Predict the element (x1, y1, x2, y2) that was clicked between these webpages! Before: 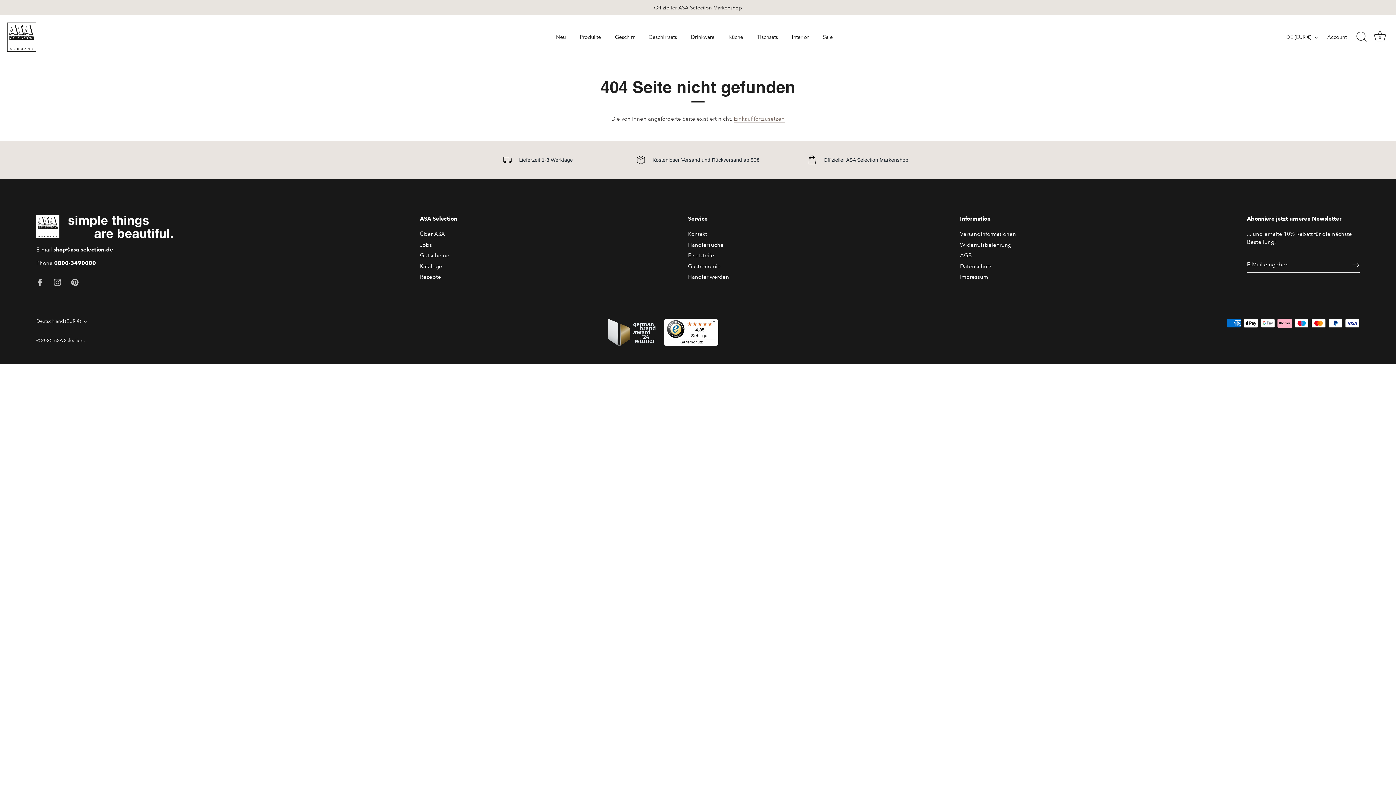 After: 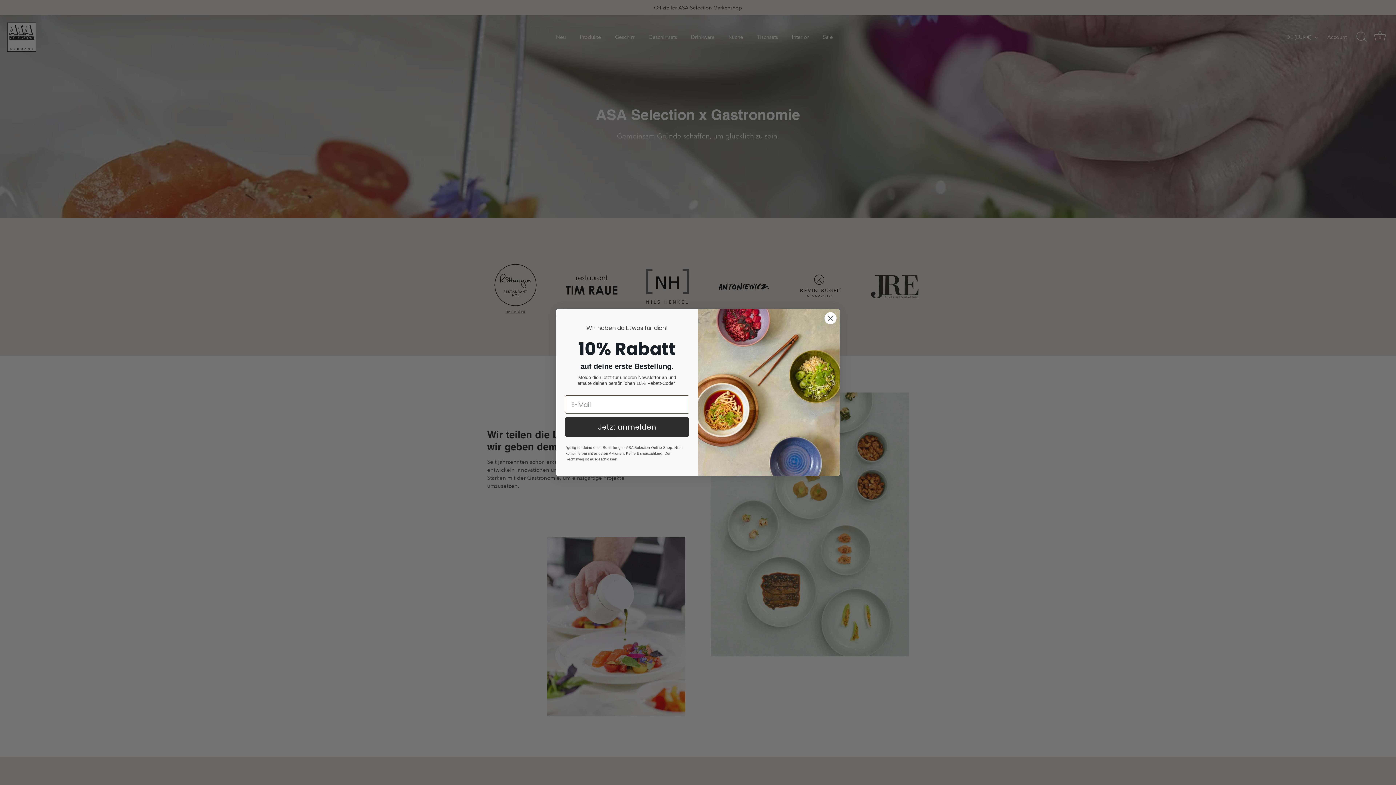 Action: bbox: (688, 263, 720, 269) label: Gastronomie